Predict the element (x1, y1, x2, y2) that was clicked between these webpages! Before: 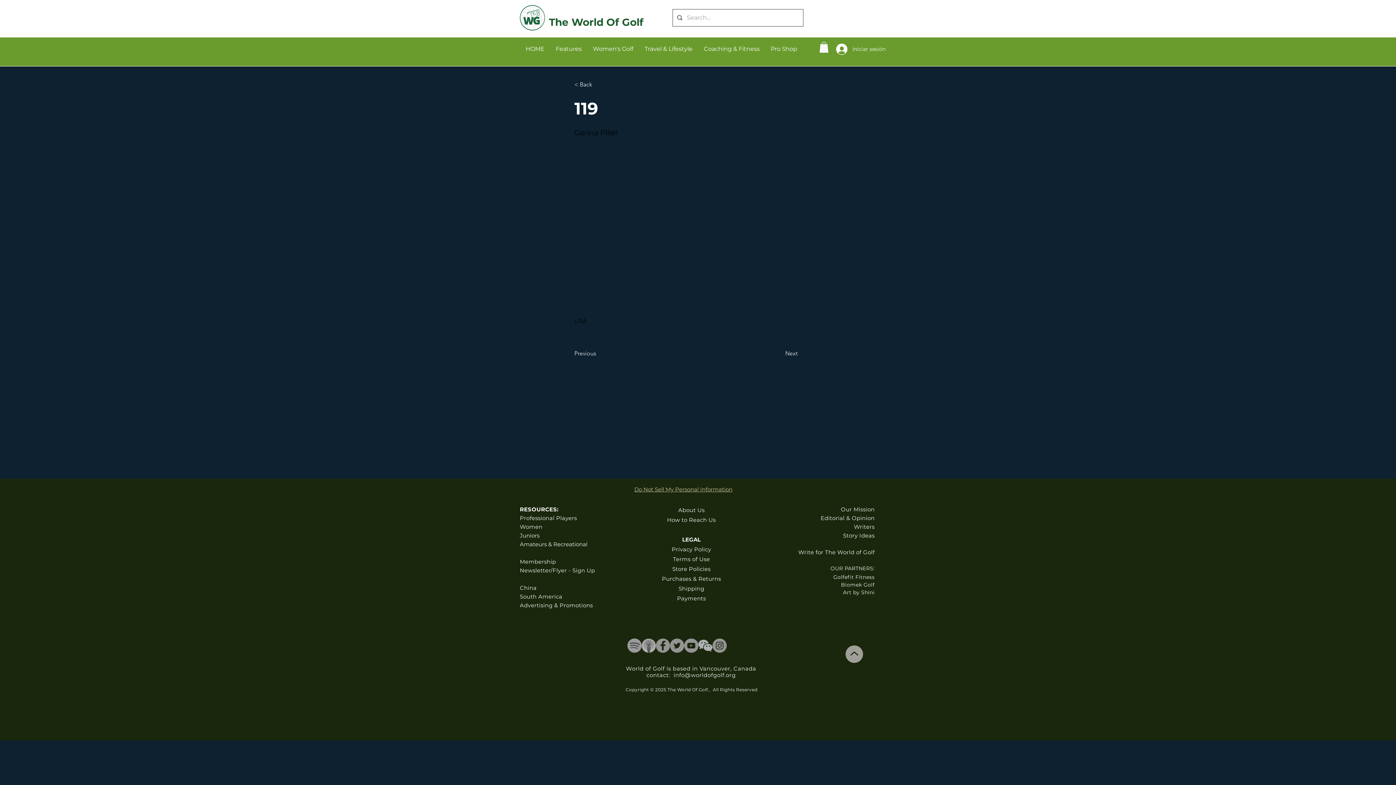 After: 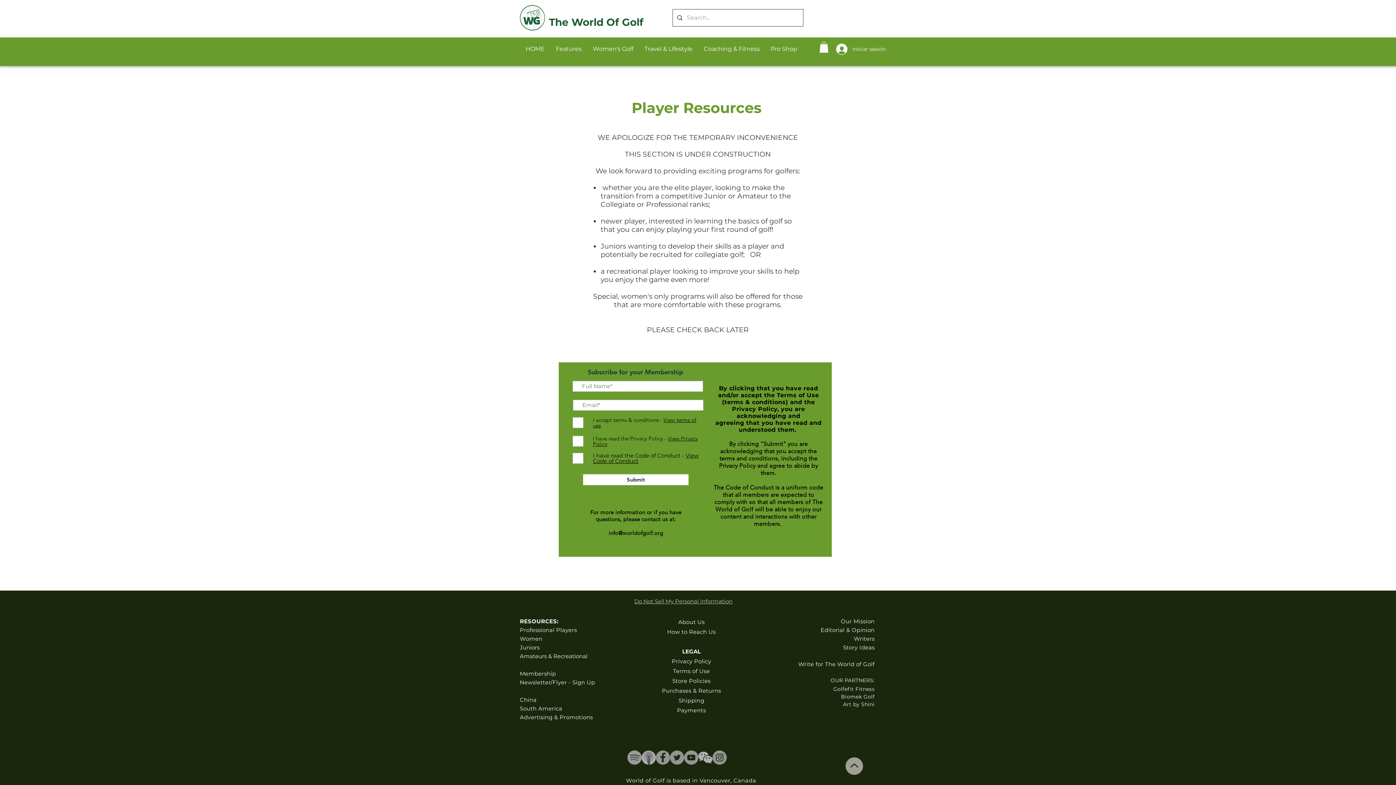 Action: label: Women bbox: (520, 523, 542, 530)